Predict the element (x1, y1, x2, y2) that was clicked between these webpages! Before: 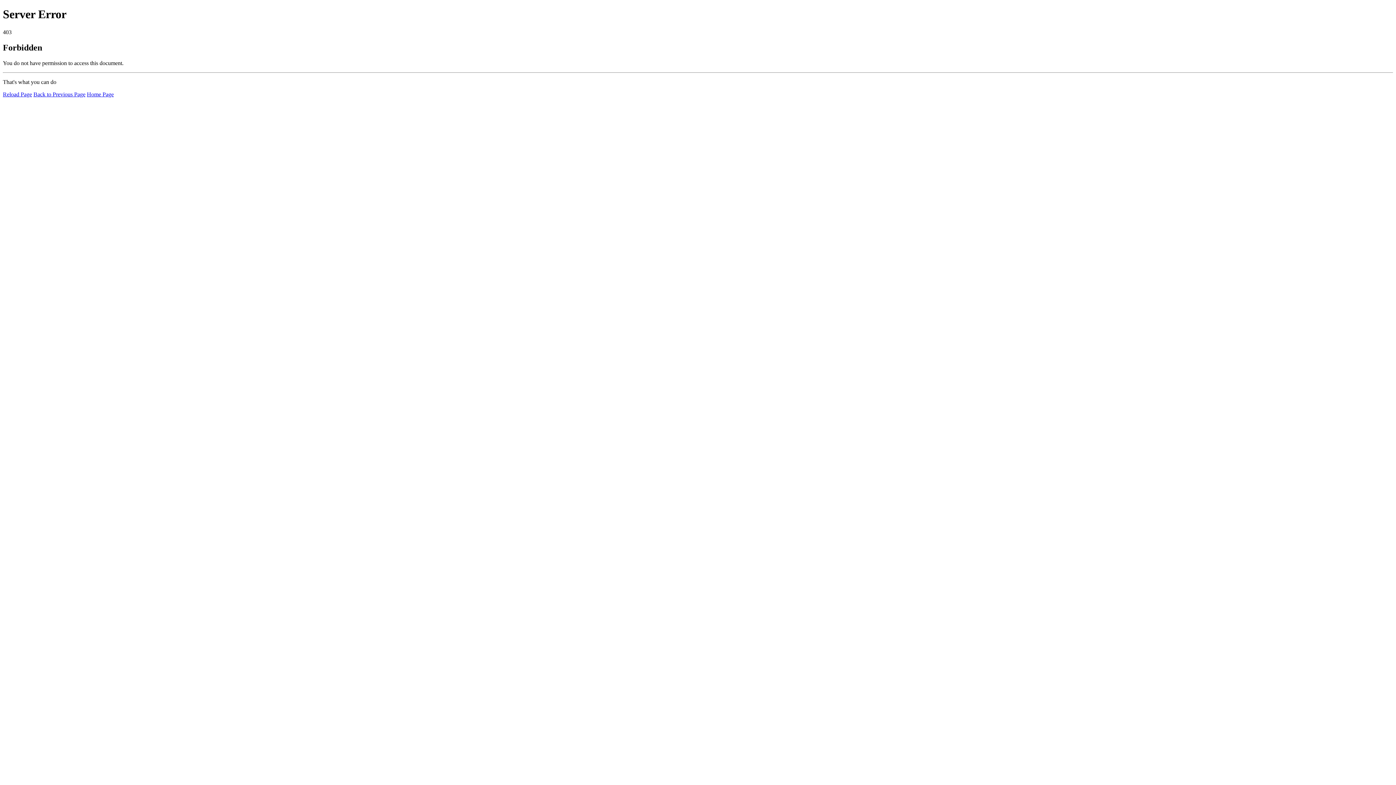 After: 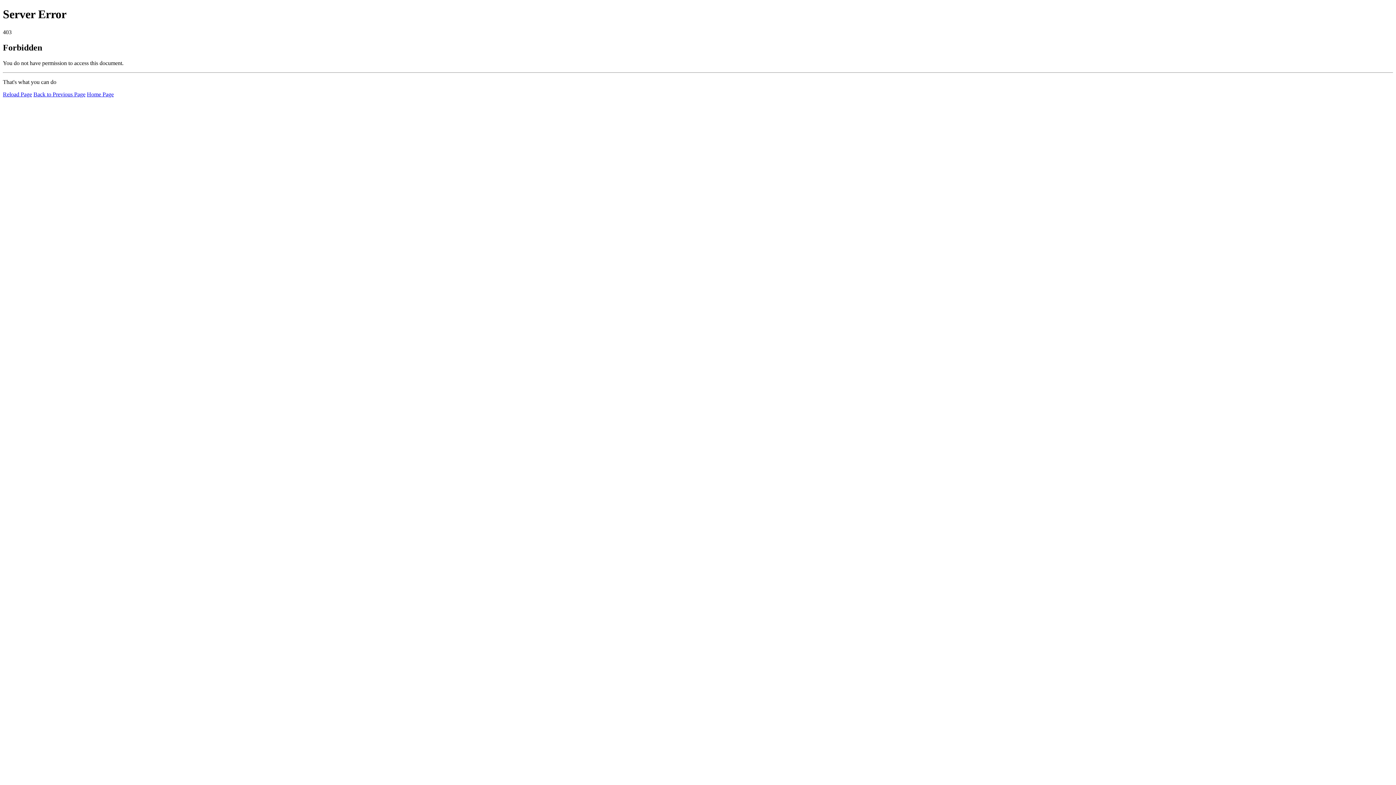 Action: bbox: (86, 91, 113, 97) label: Home Page